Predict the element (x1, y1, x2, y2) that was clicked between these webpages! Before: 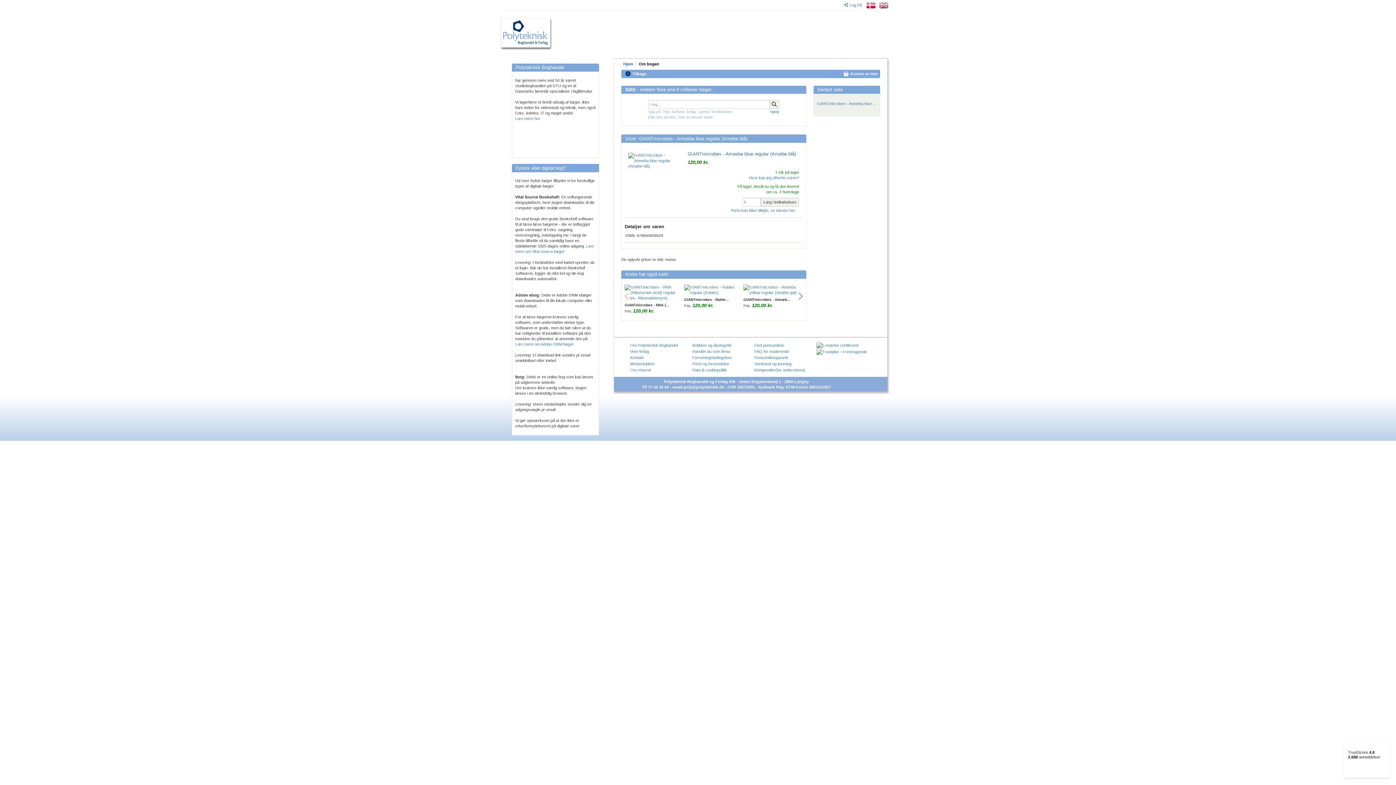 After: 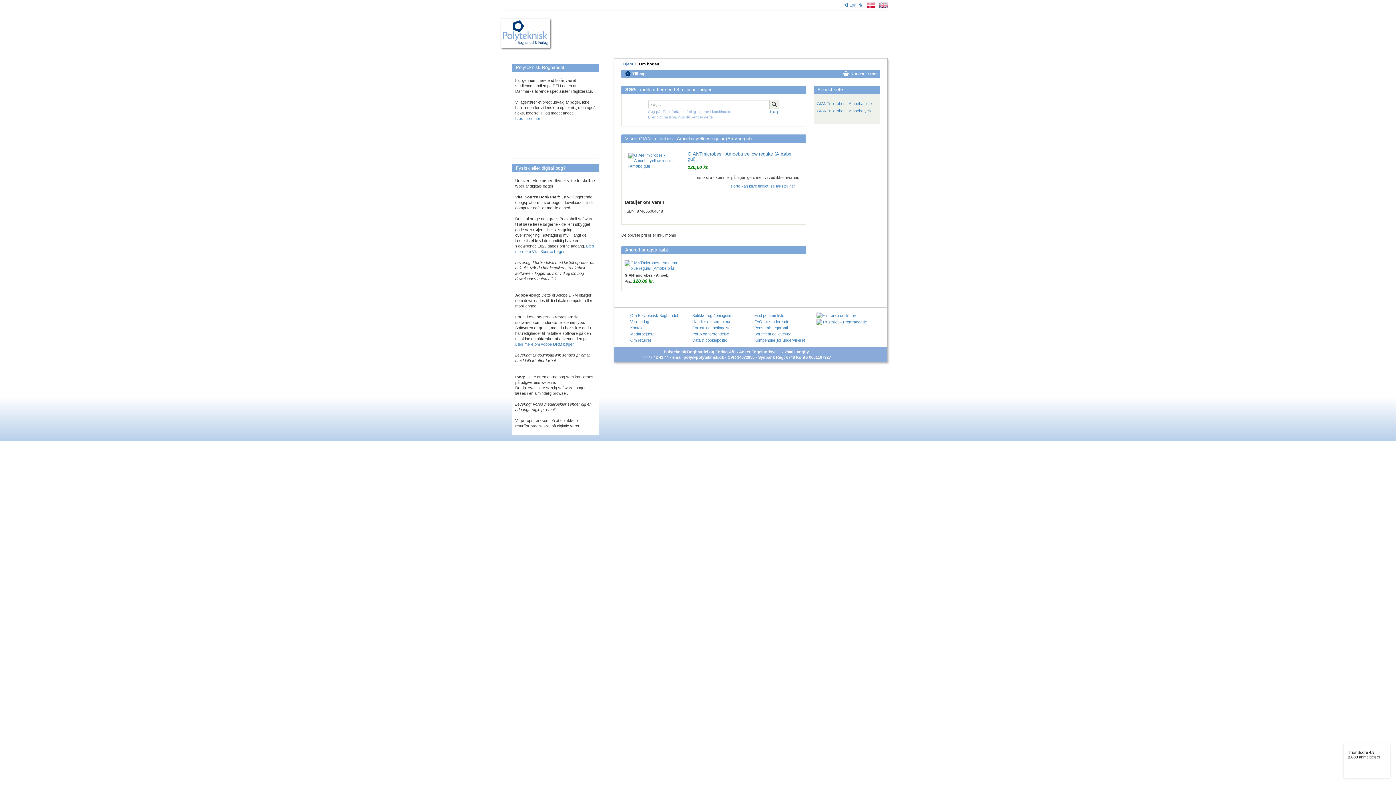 Action: bbox: (743, 287, 802, 292)